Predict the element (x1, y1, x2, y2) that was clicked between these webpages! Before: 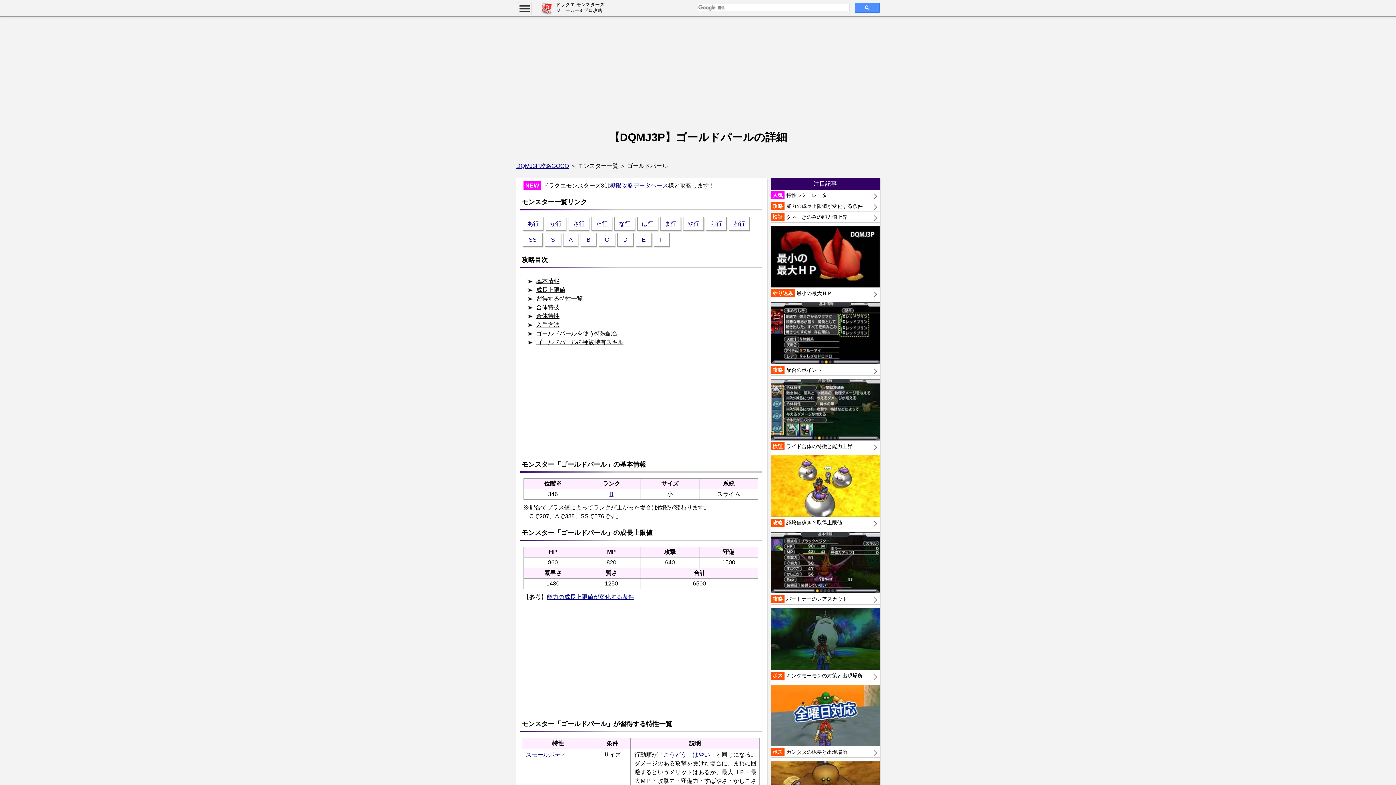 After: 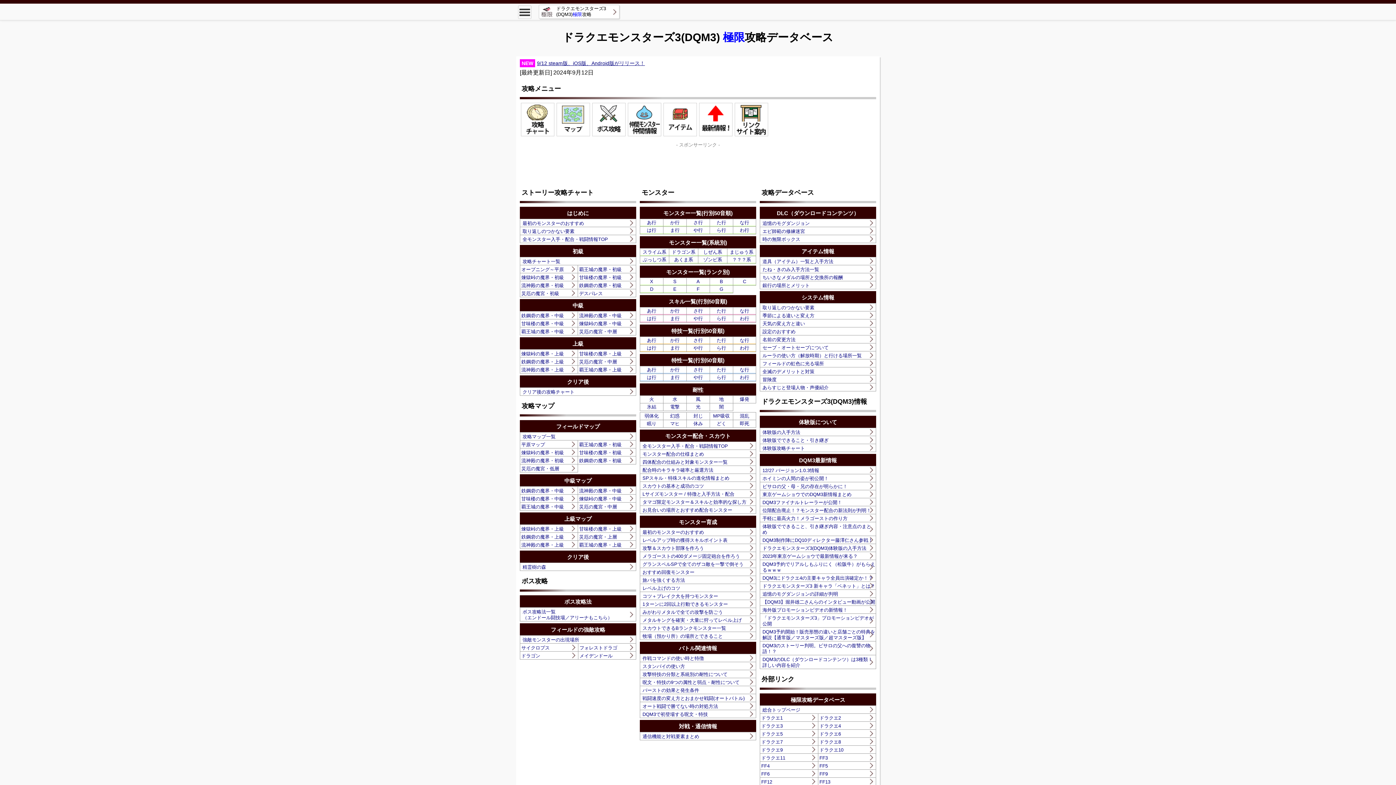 Action: label: 極限攻略データベース bbox: (610, 182, 668, 188)